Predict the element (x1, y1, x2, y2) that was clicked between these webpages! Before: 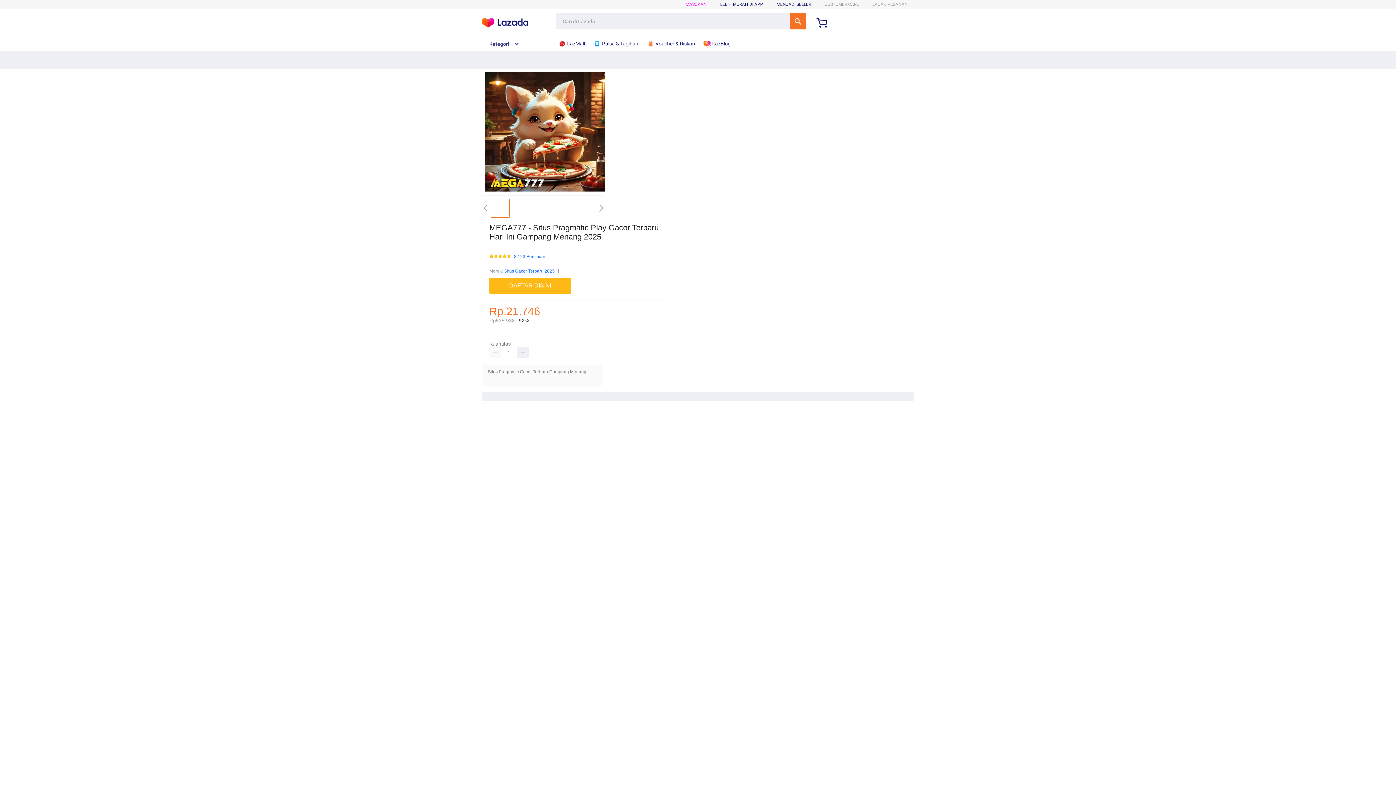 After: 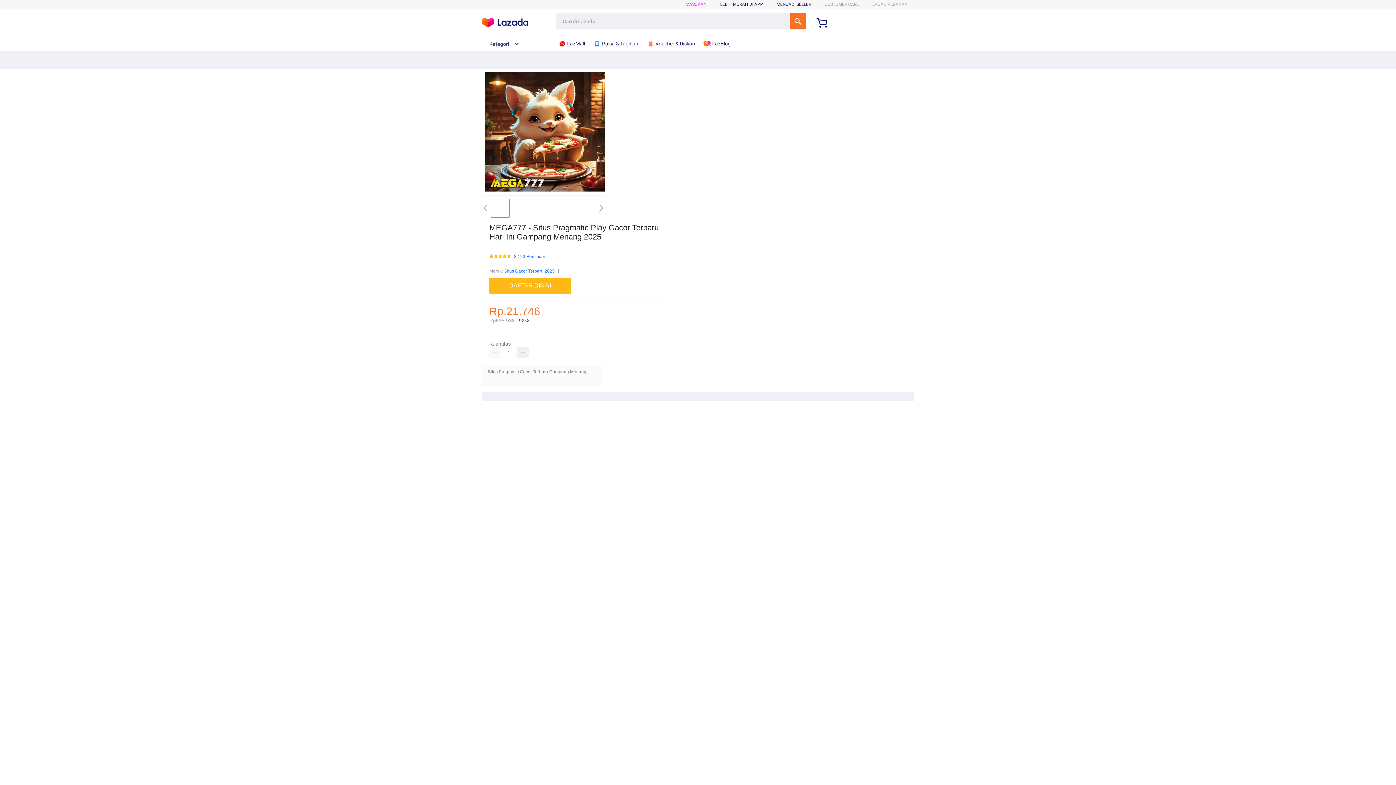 Action: label: Kategori bbox: (482, 41, 519, 46)